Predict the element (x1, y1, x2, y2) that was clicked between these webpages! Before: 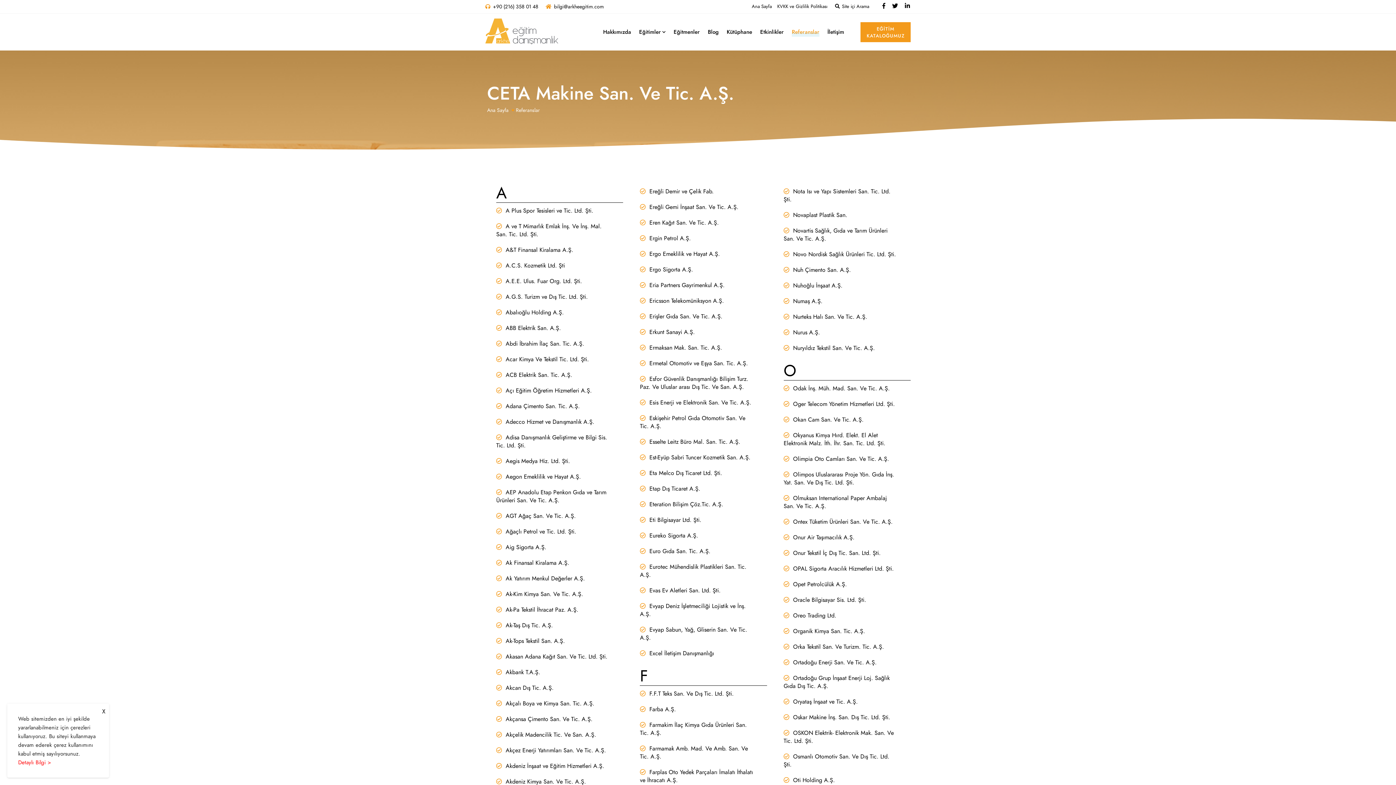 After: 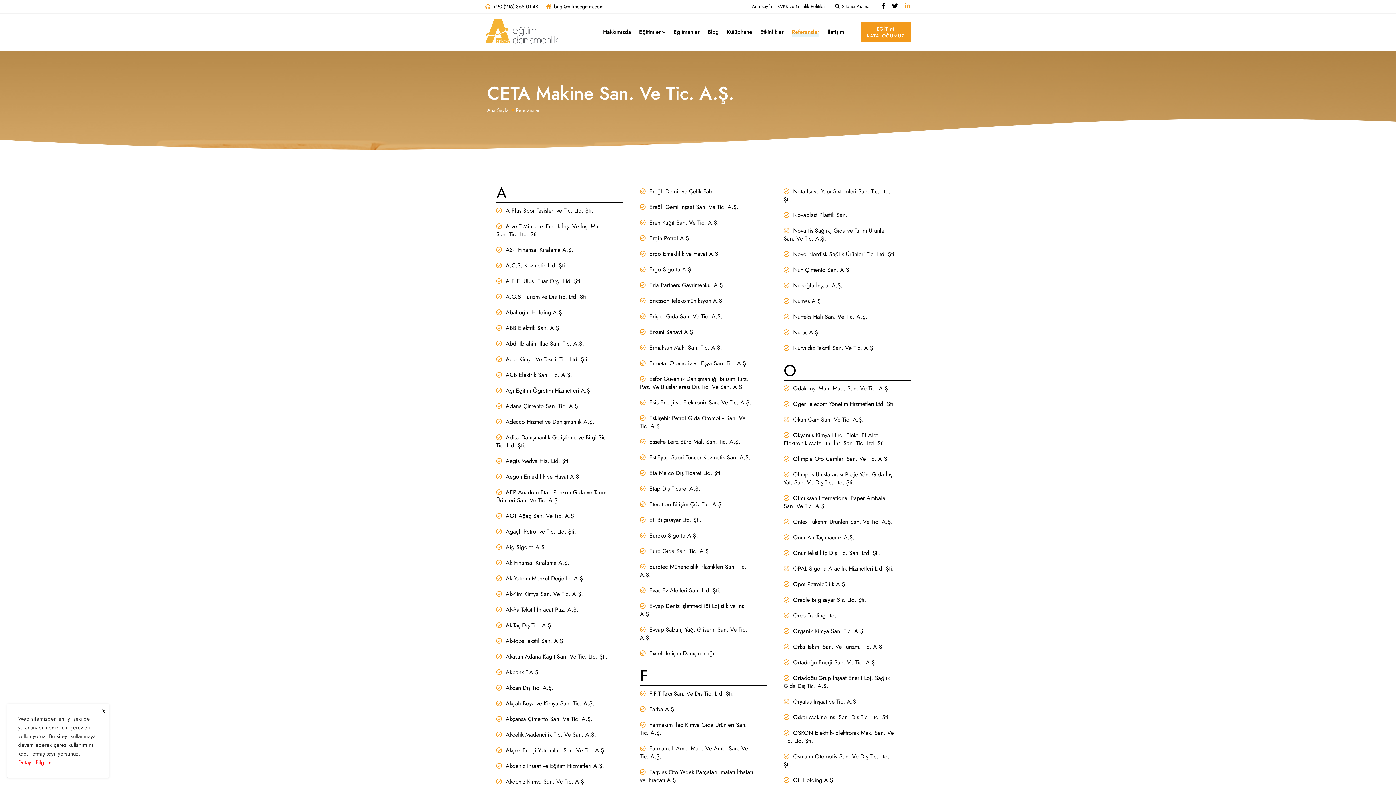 Action: bbox: (904, 3, 910, 9)